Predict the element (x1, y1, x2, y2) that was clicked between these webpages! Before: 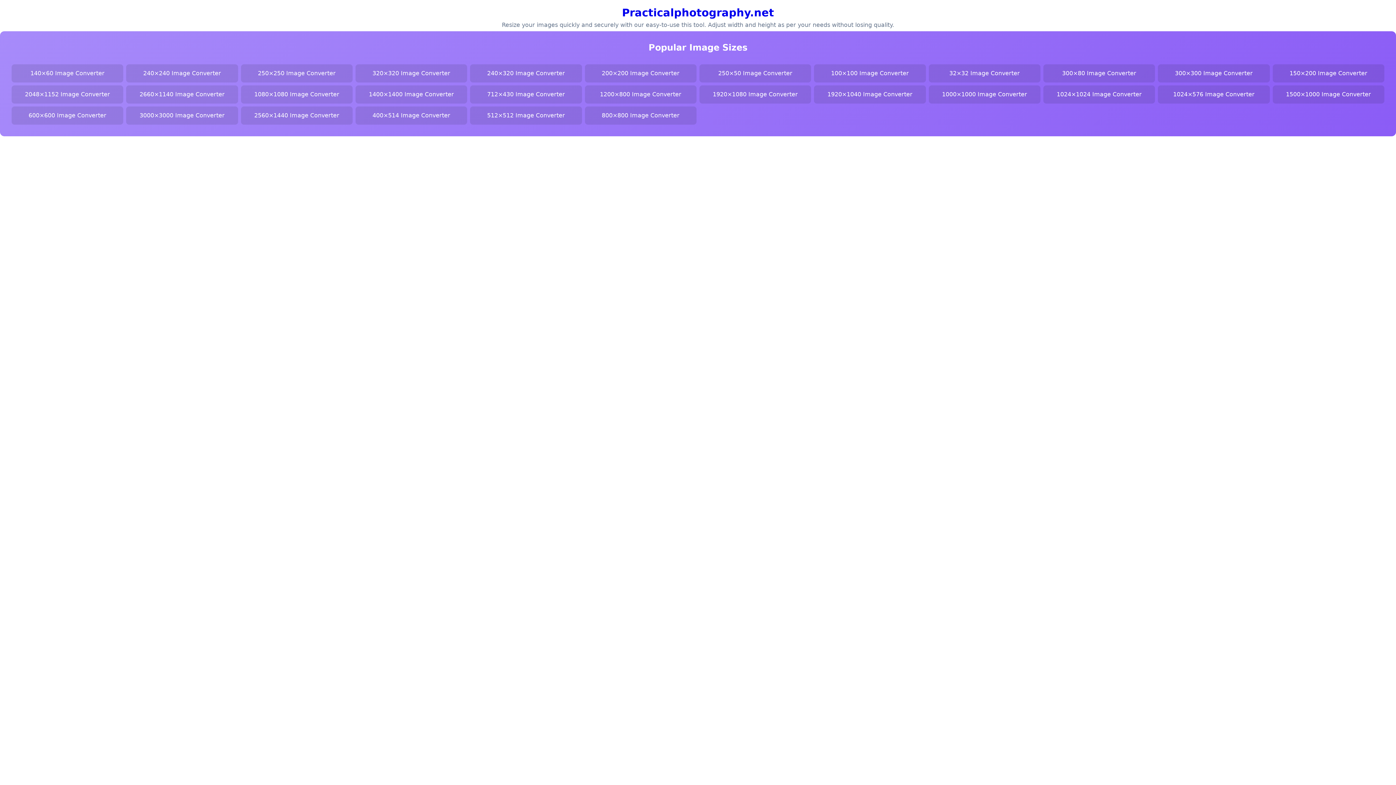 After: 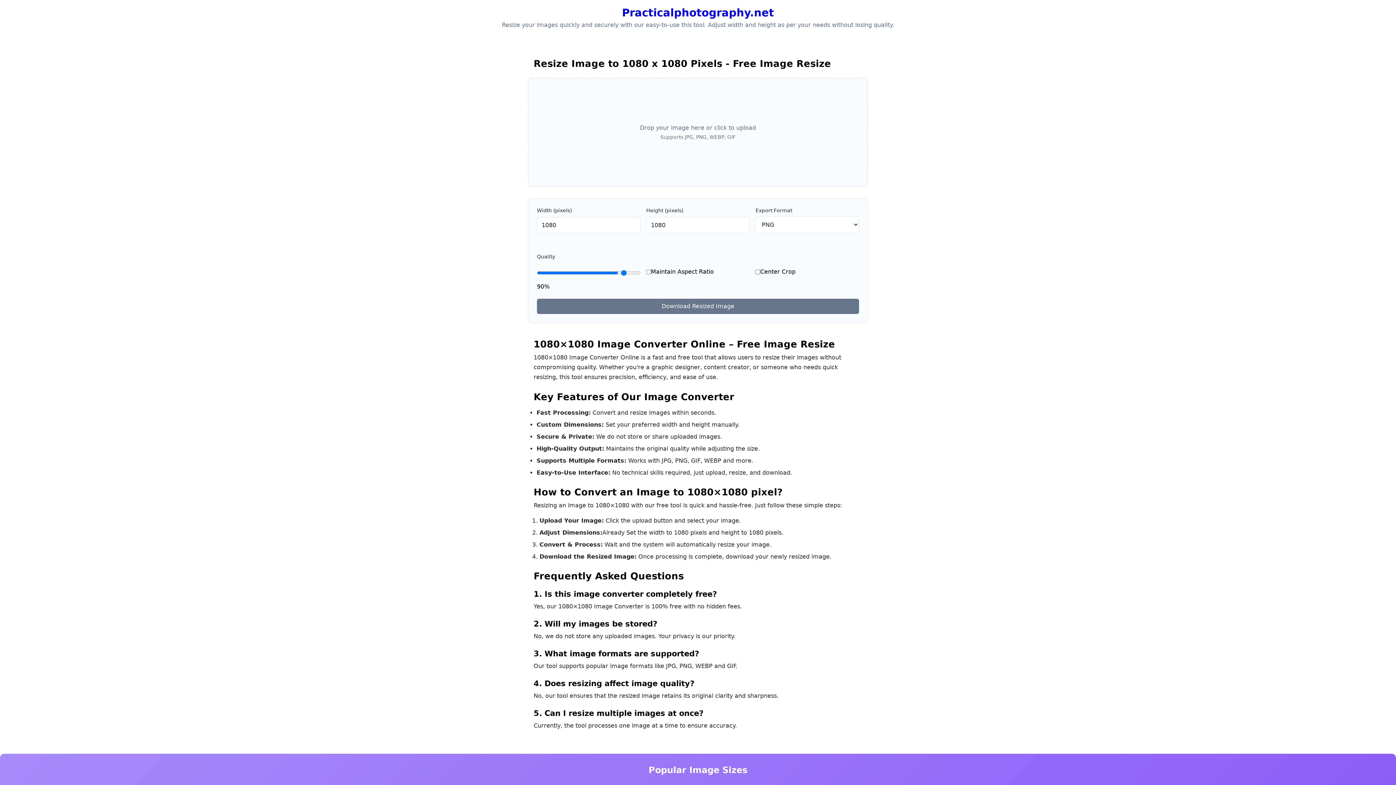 Action: label: 1080×1080 Image Converter bbox: (240, 85, 352, 103)